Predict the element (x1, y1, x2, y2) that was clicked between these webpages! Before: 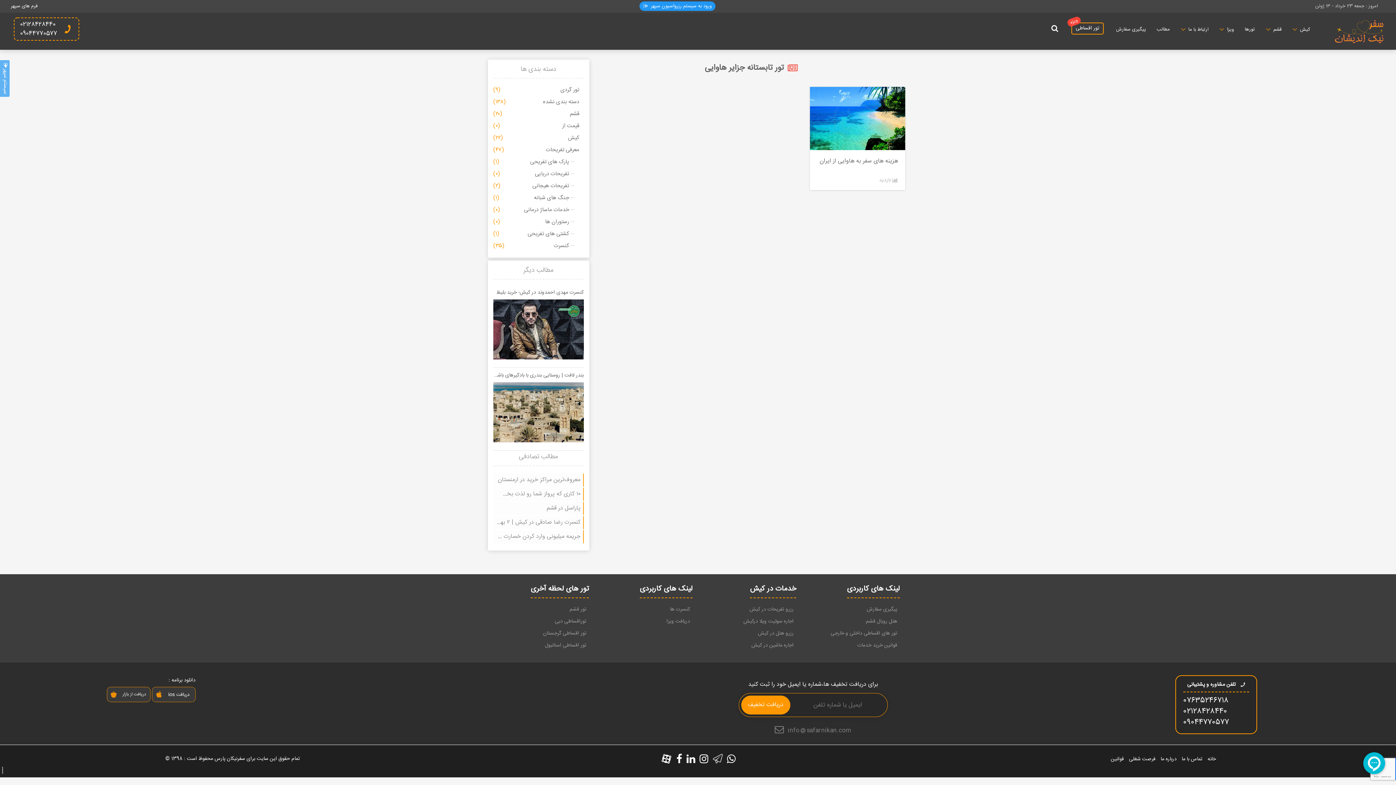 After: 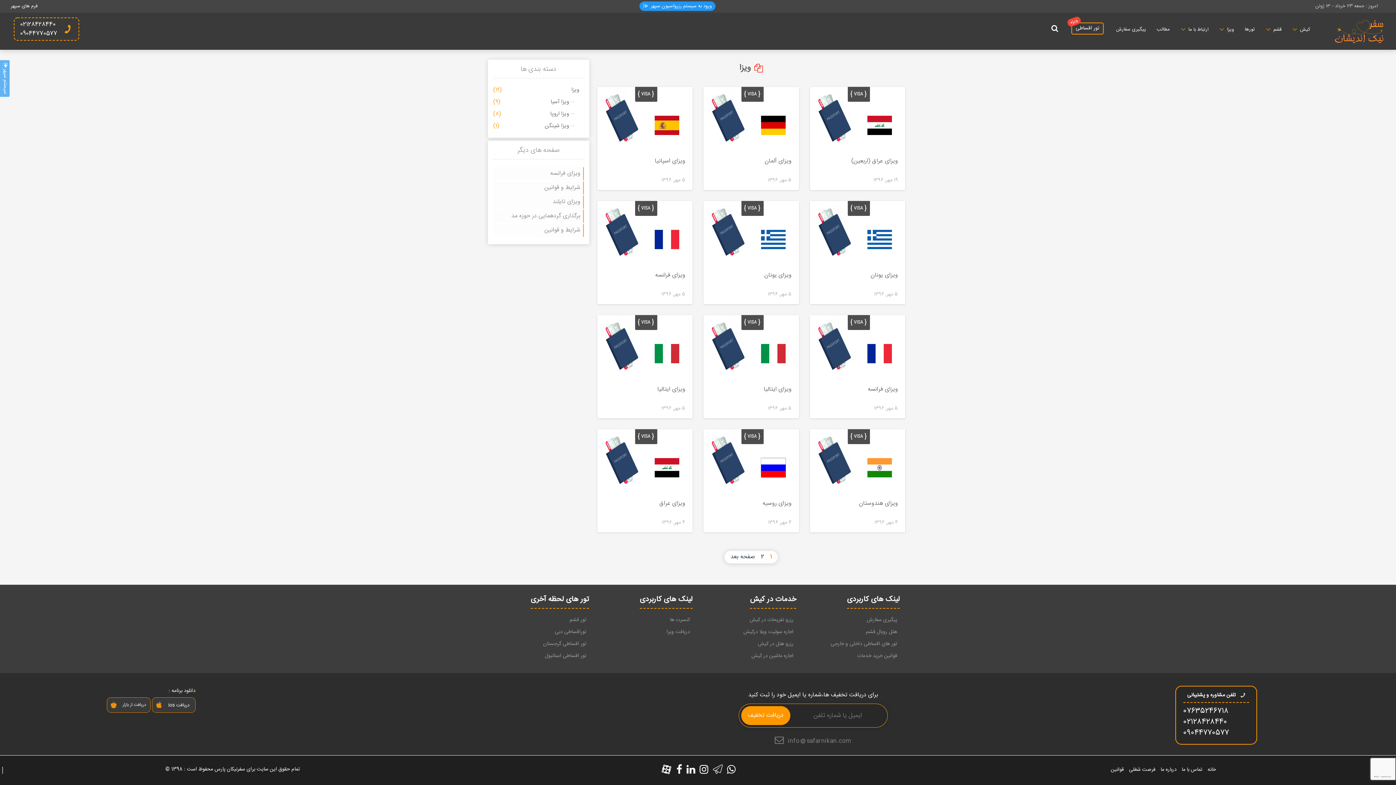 Action: label: دریافت ویزا bbox: (664, 614, 692, 628)